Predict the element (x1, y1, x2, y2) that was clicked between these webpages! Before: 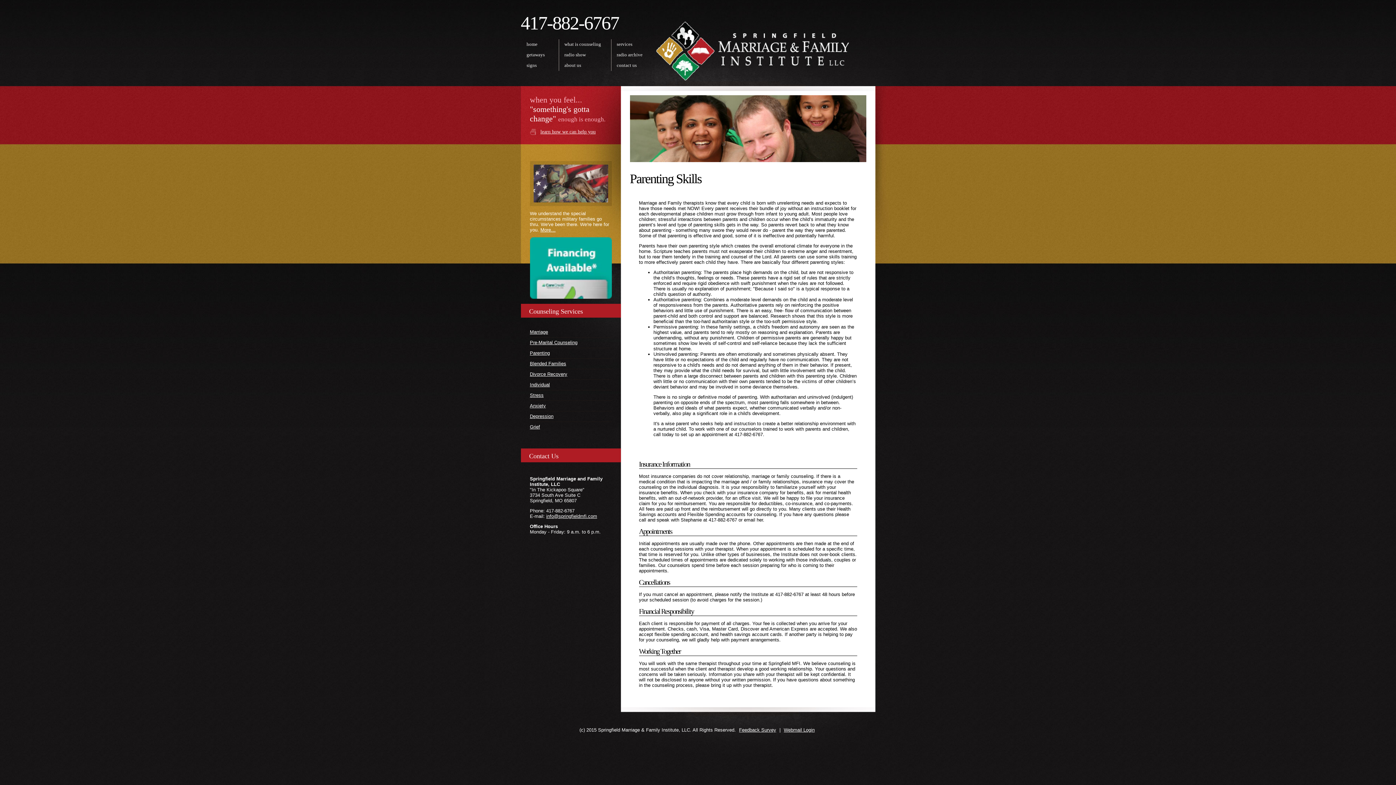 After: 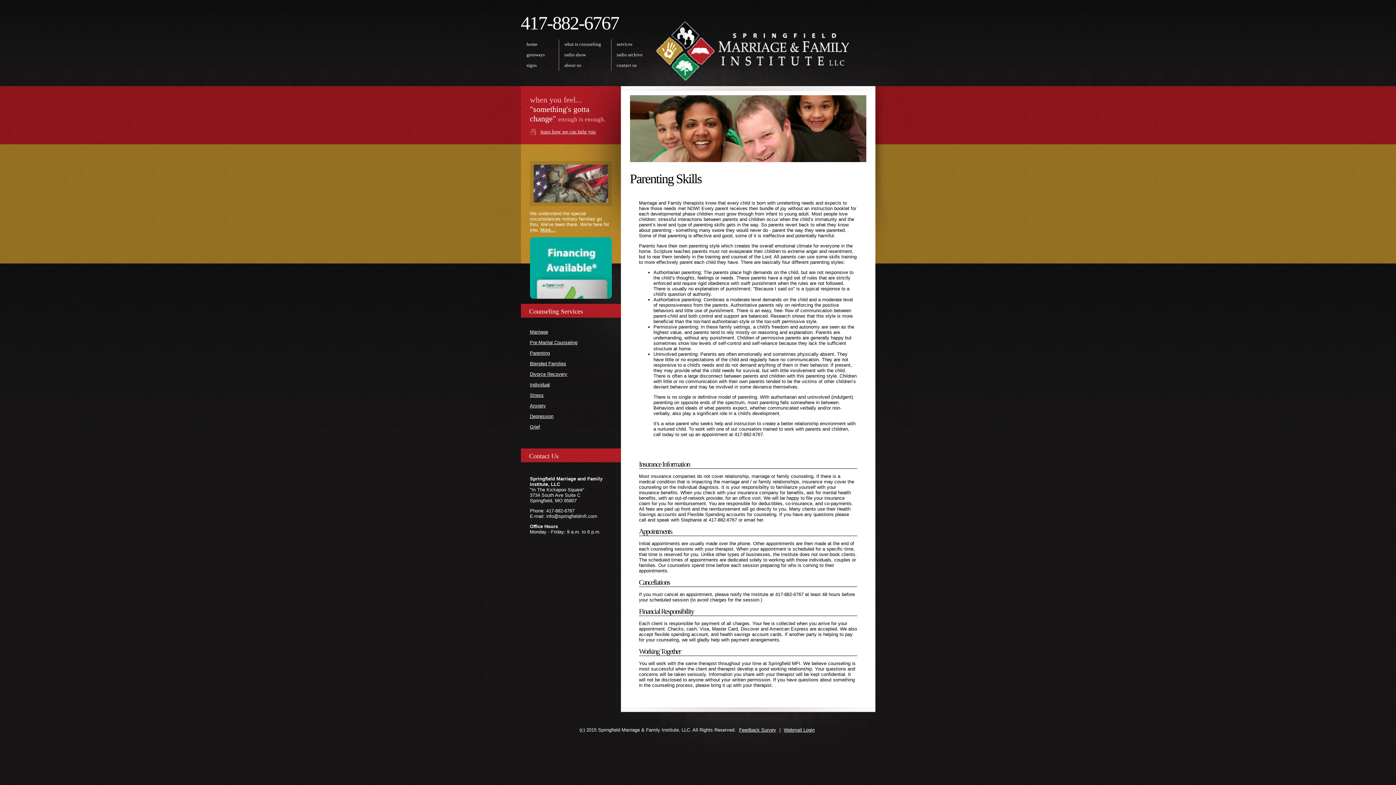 Action: label: info@springfieldmfi.com bbox: (546, 513, 597, 519)